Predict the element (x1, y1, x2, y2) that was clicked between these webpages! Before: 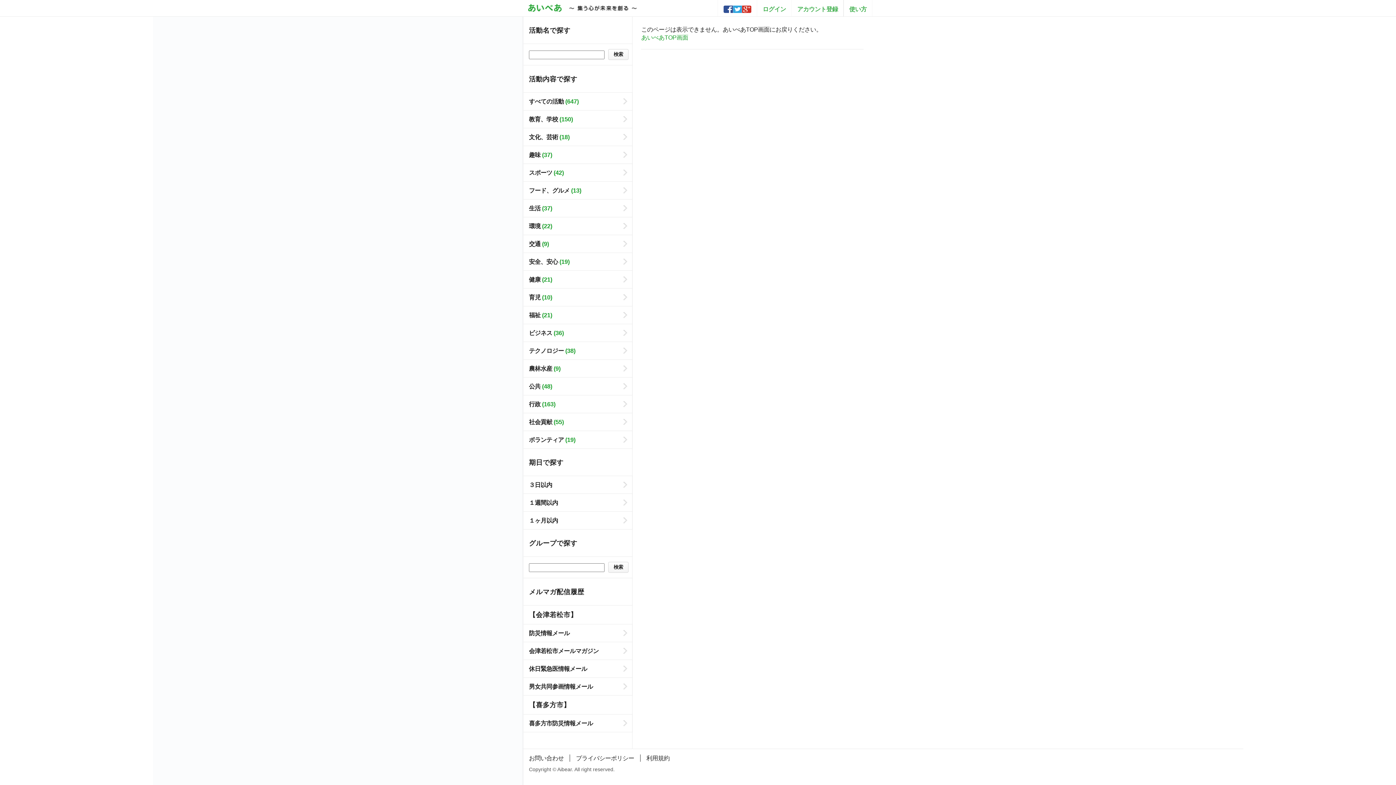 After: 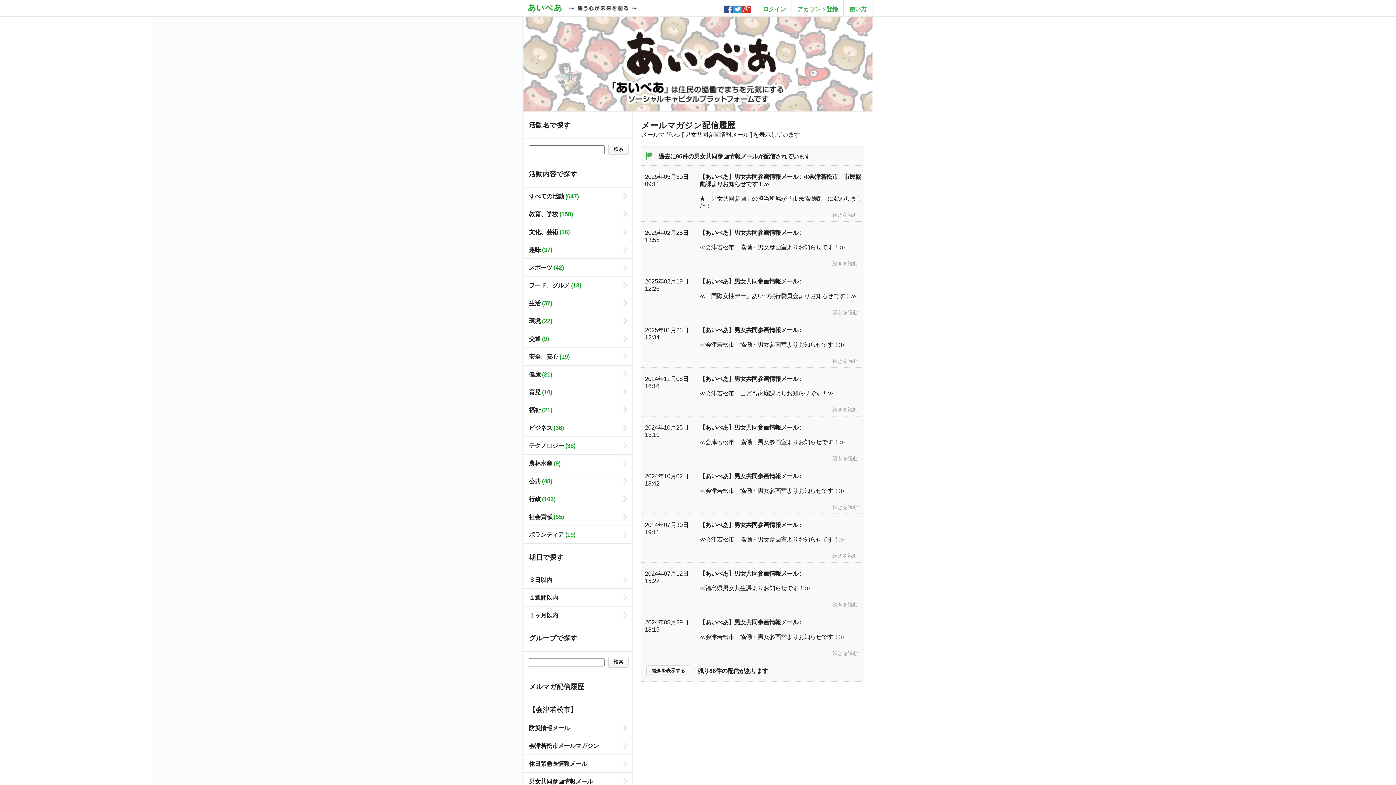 Action: bbox: (523, 678, 632, 695) label: 男女共同参画情報メール